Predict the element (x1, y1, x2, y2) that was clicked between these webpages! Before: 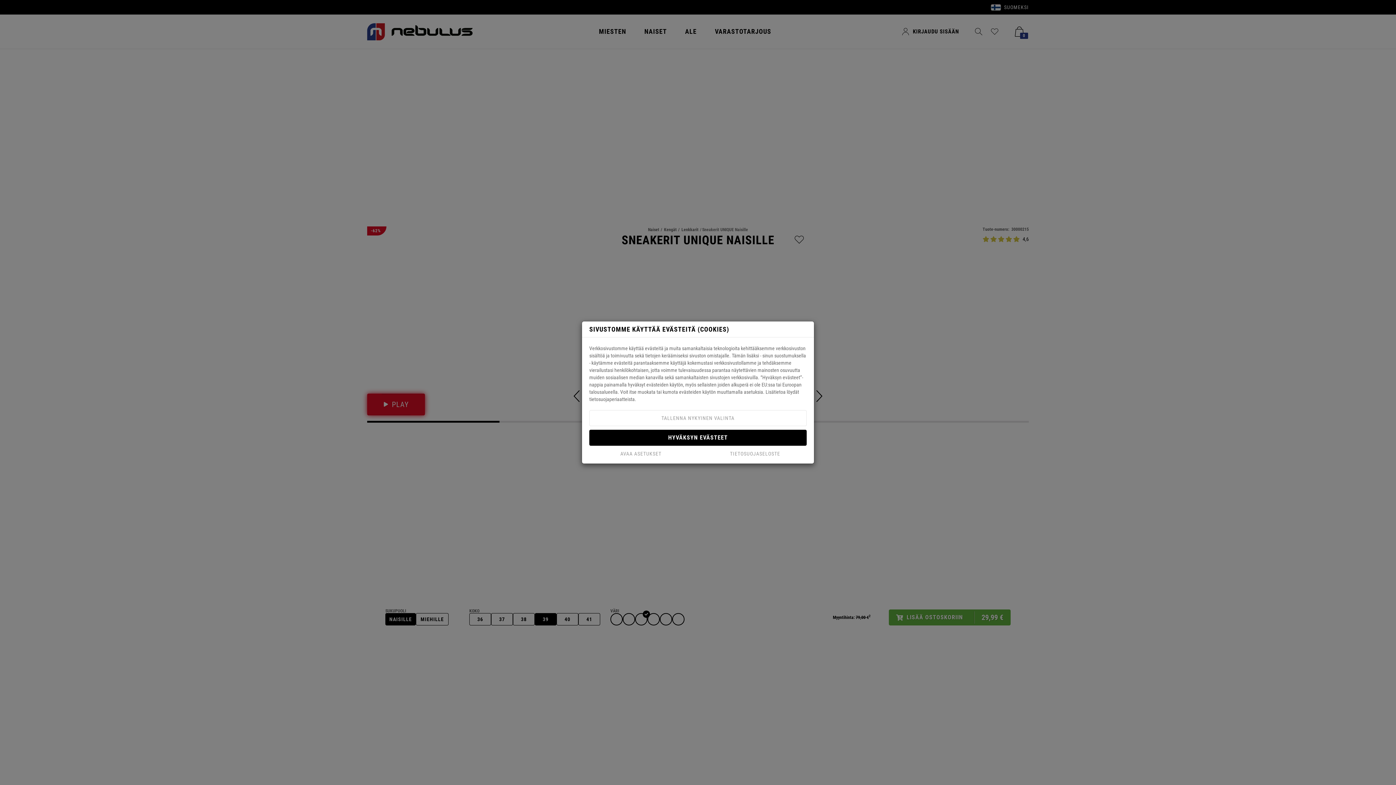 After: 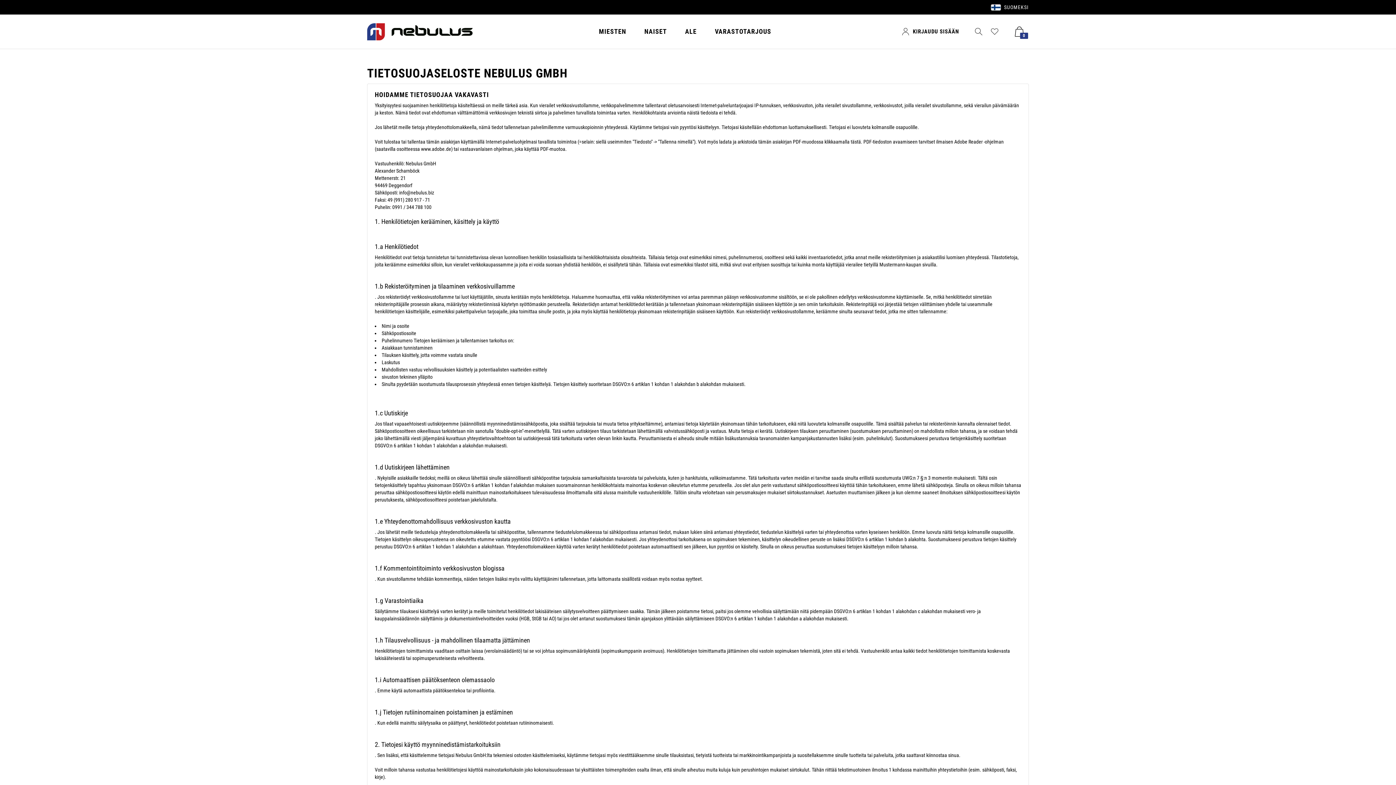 Action: bbox: (703, 446, 806, 462) label: TIETOSUOJASELOSTE